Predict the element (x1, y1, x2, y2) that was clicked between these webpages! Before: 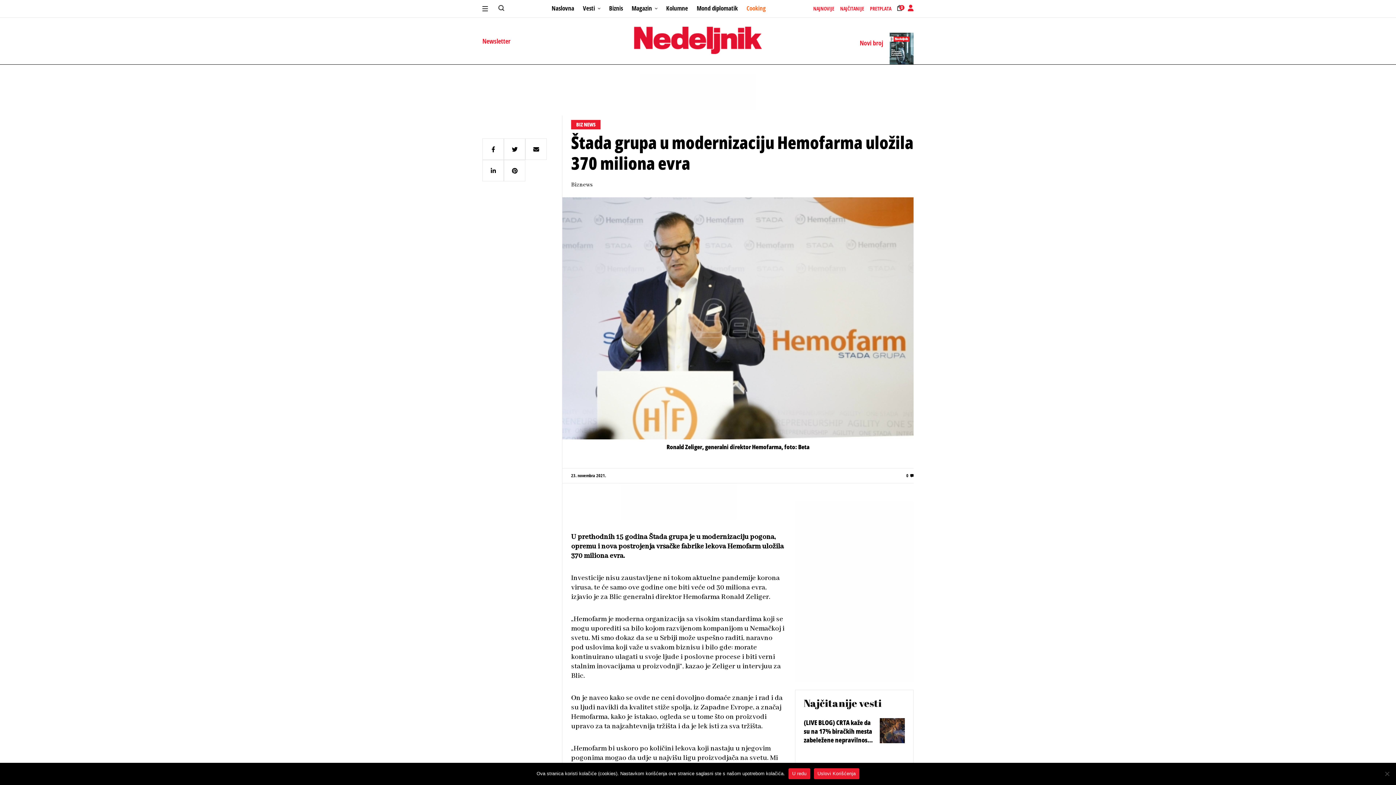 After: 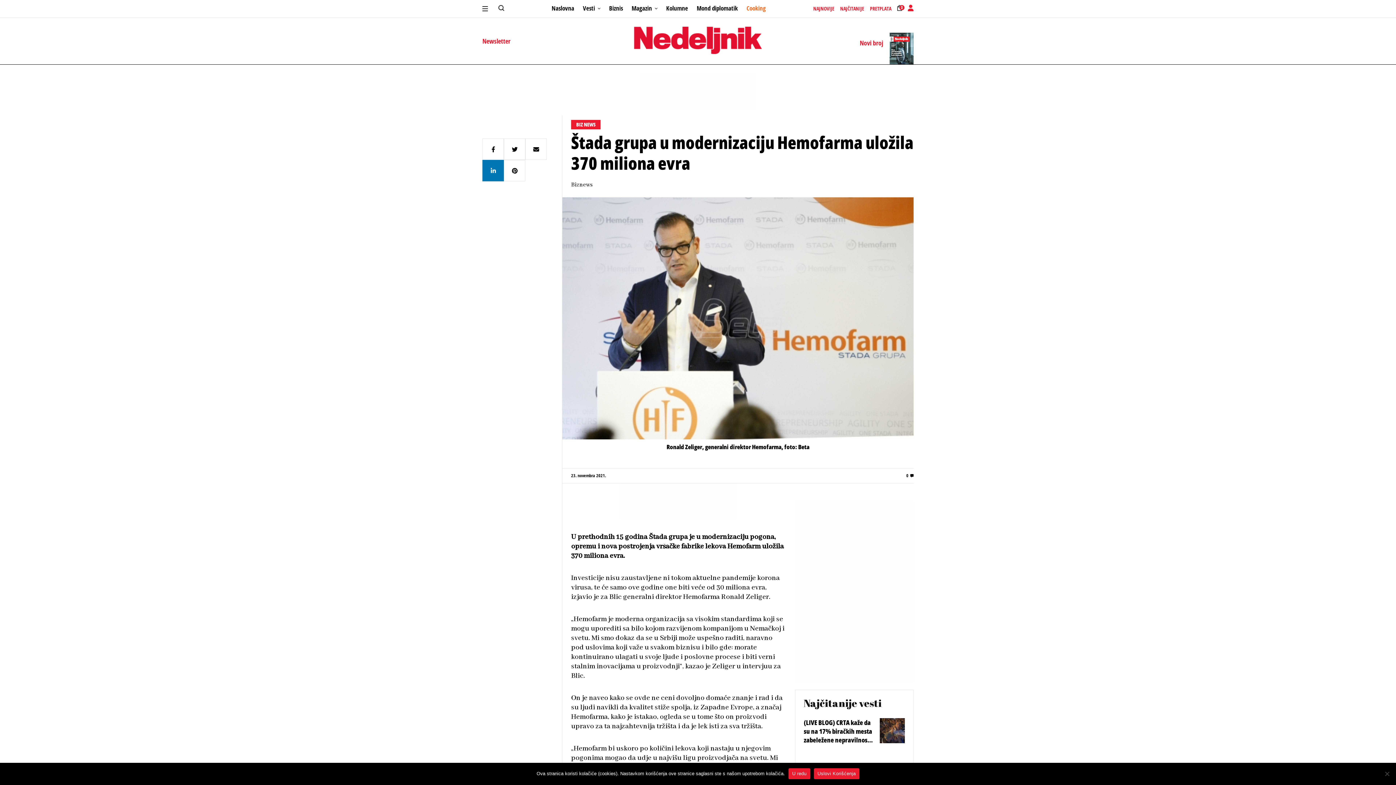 Action: bbox: (482, 160, 504, 181)